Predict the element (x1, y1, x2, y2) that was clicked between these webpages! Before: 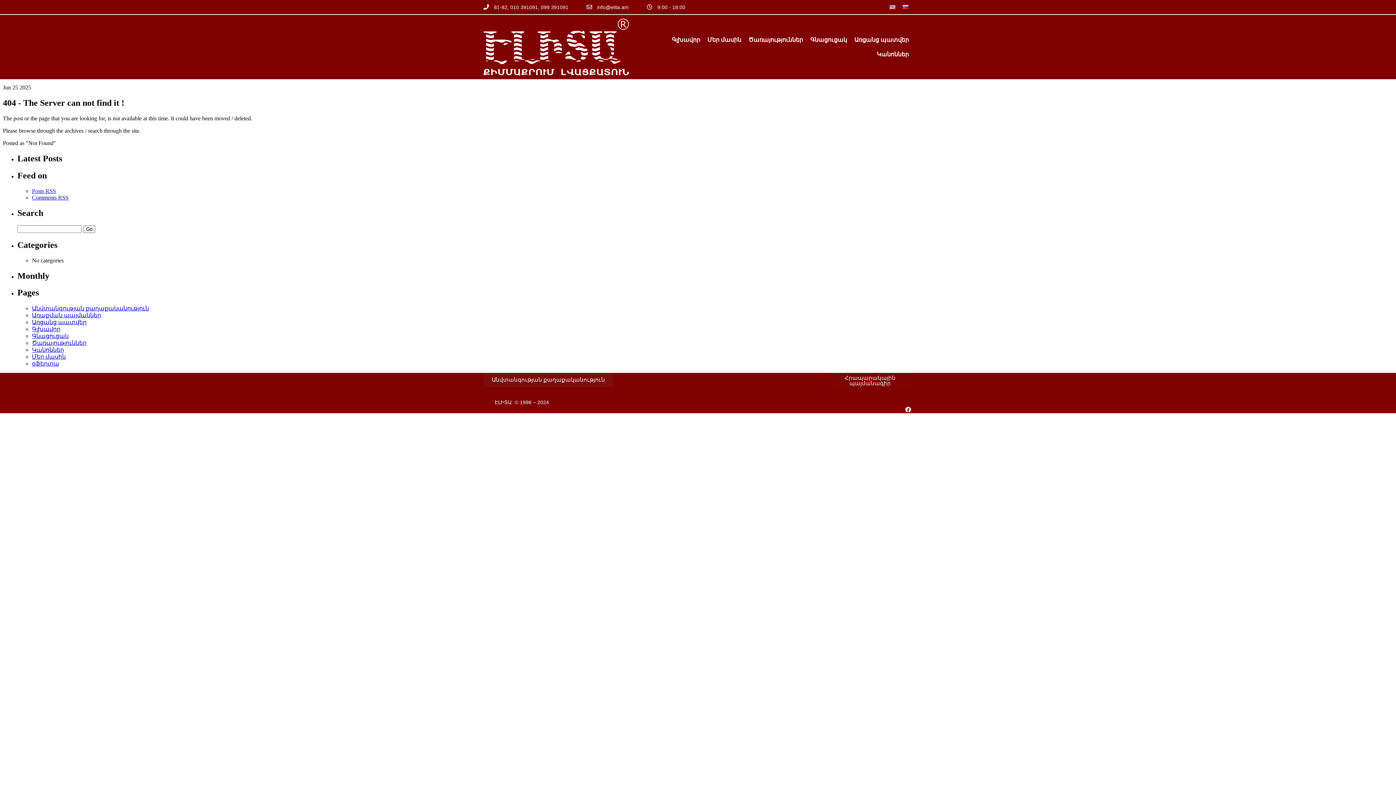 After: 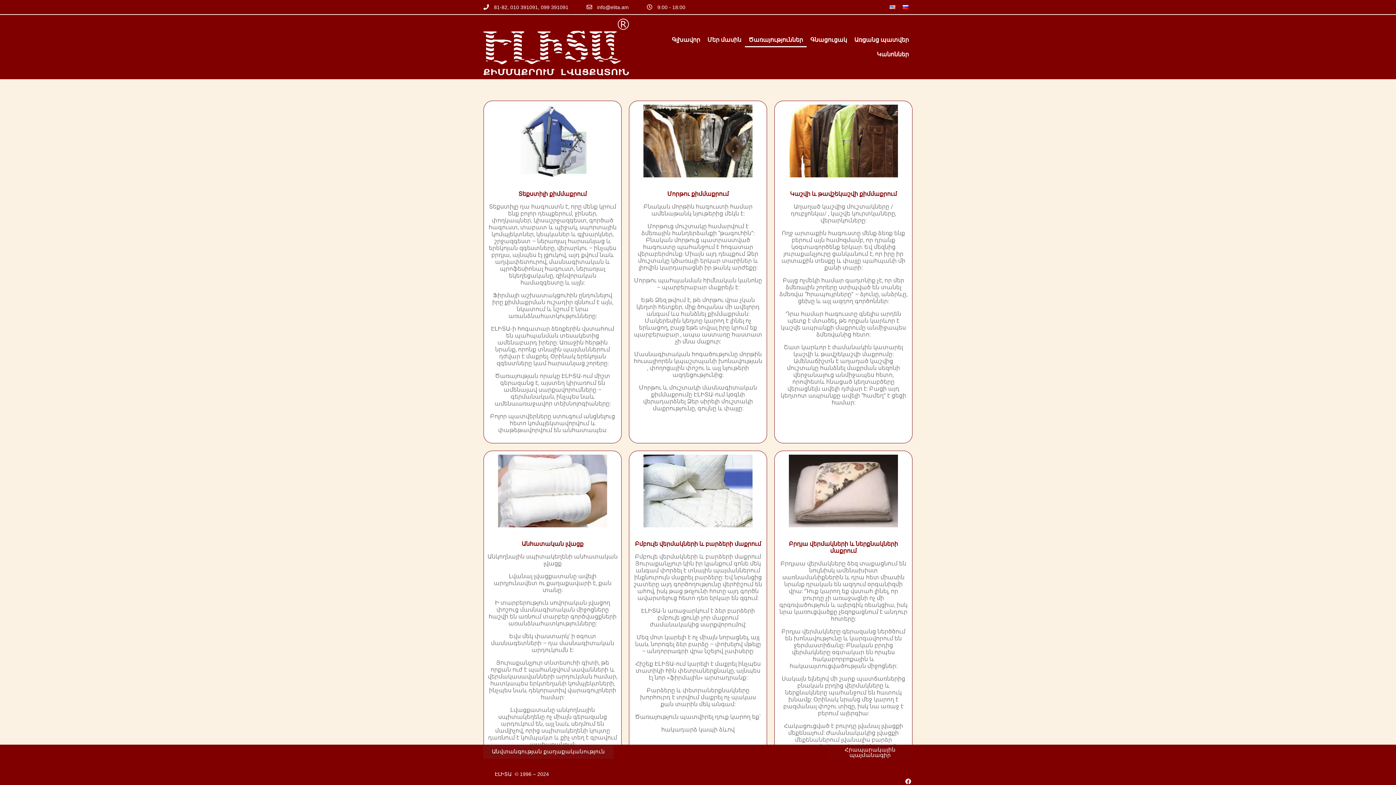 Action: label: Ծառայություններ bbox: (745, 32, 806, 47)